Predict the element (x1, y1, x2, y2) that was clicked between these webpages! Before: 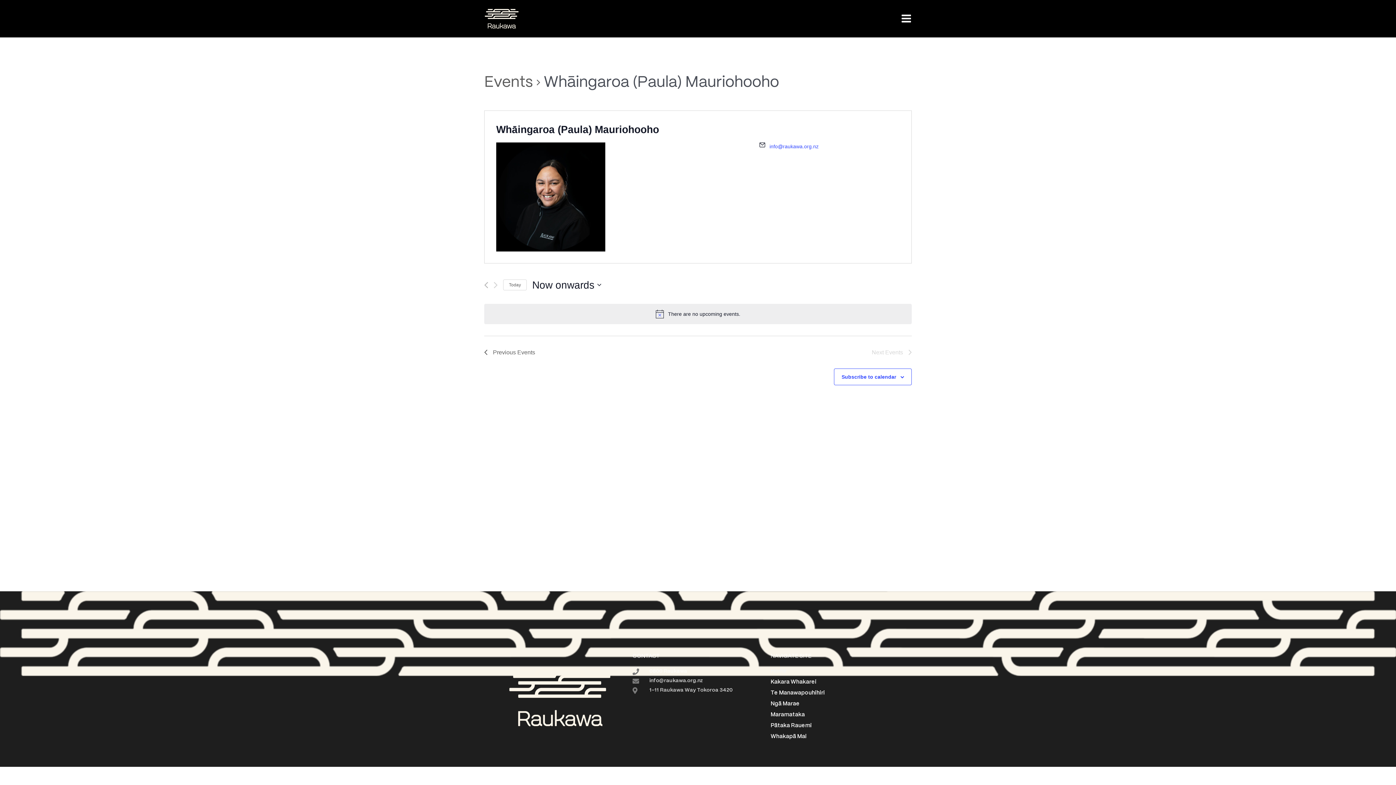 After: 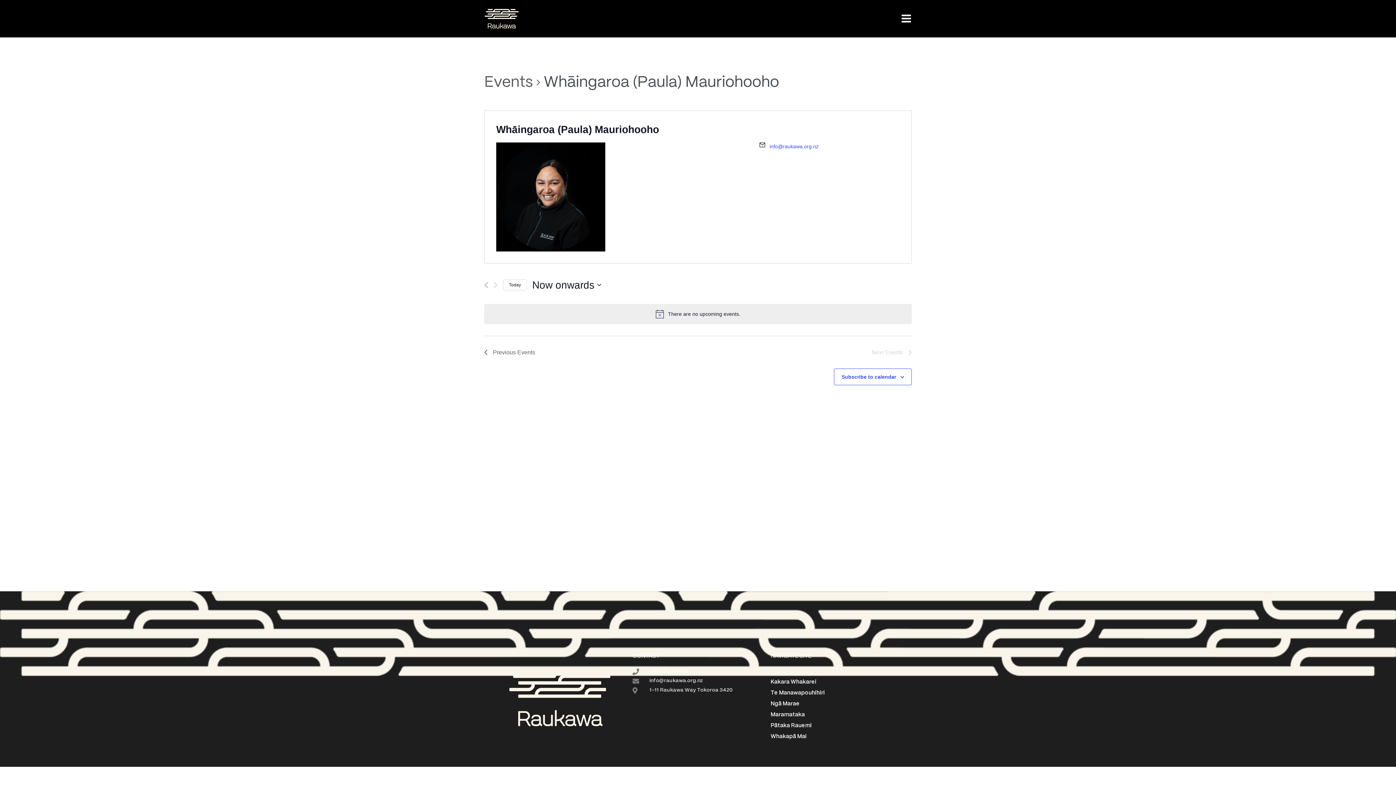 Action: bbox: (503, 279, 526, 290) label: Click to select today's date